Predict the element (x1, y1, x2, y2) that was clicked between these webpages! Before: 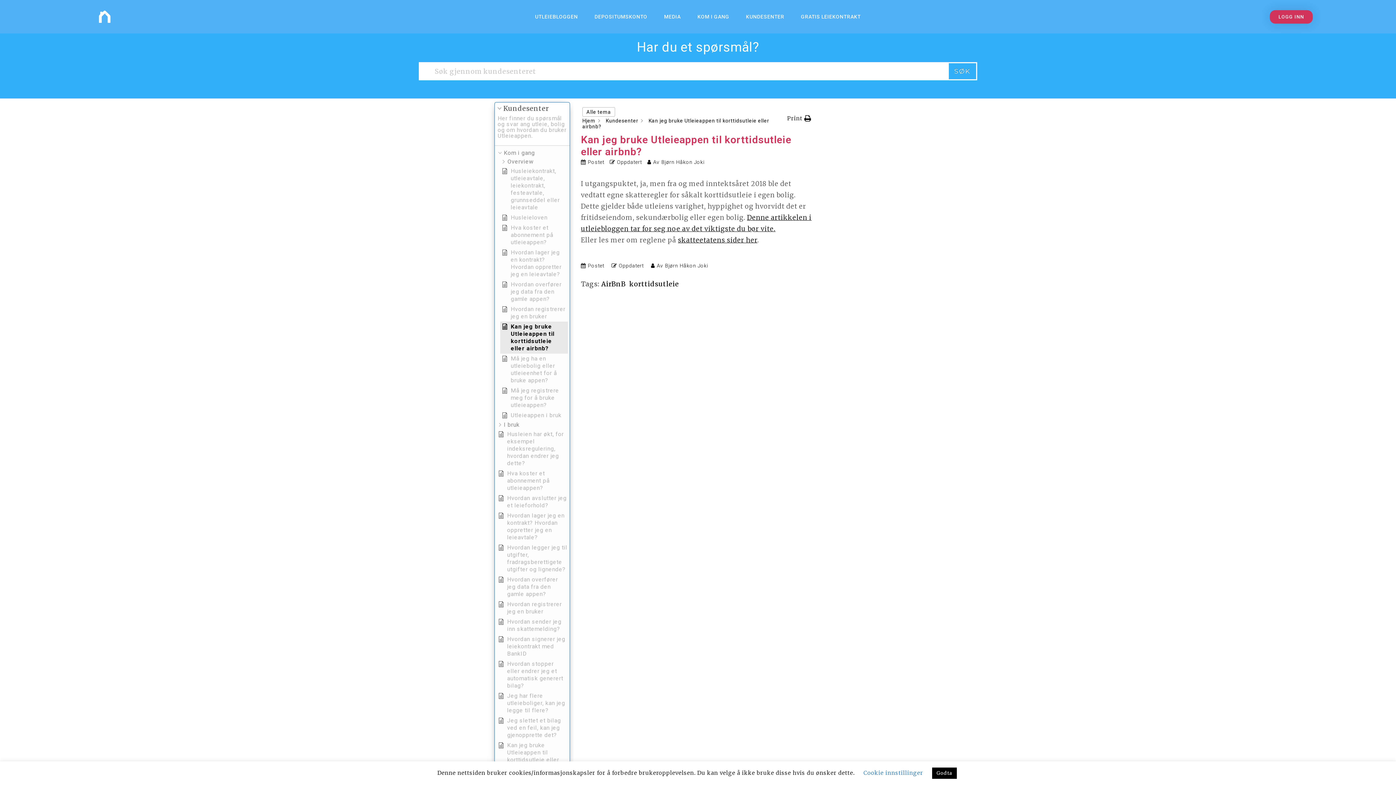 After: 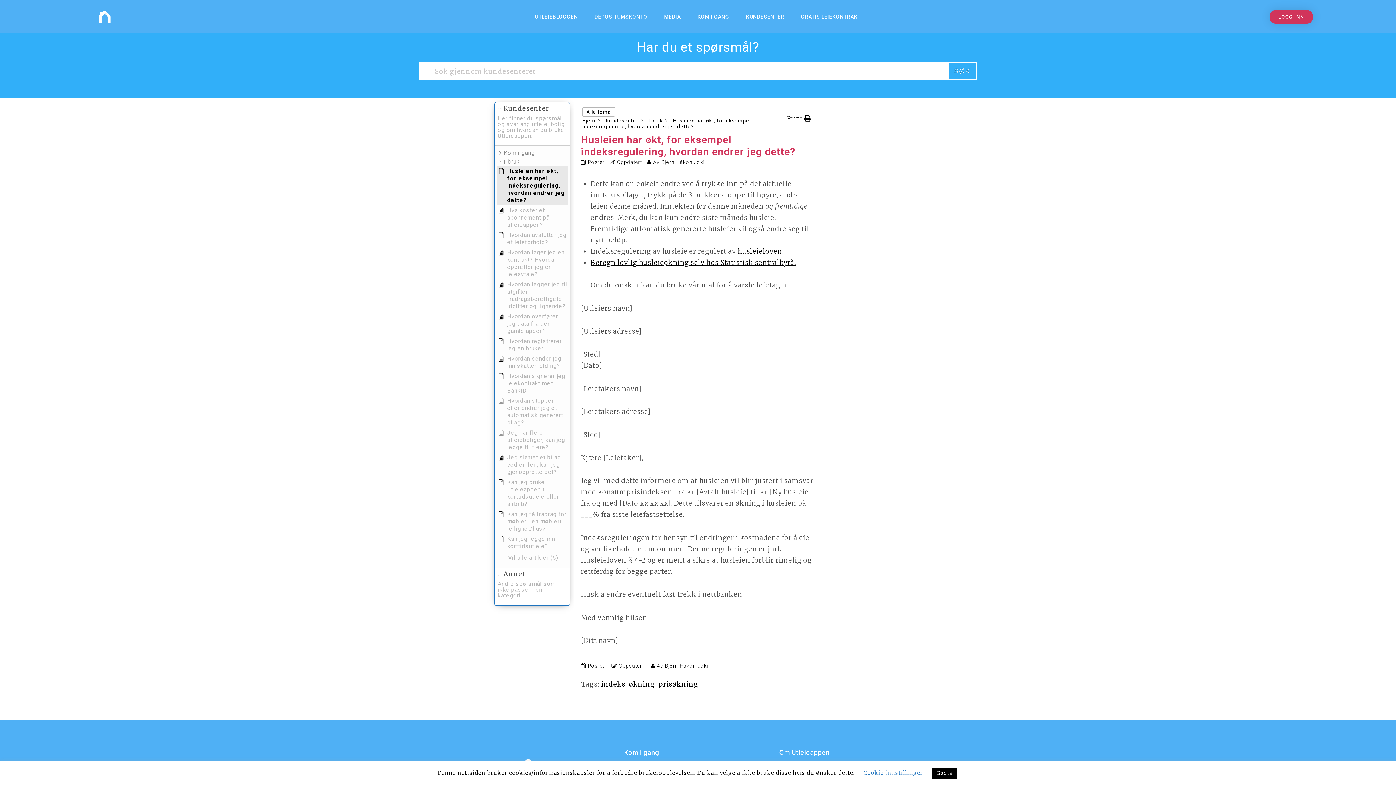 Action: bbox: (498, 430, 568, 467) label: Husleien har økt, for eksempel indeksregulering, hvordan endrer jeg dette? 